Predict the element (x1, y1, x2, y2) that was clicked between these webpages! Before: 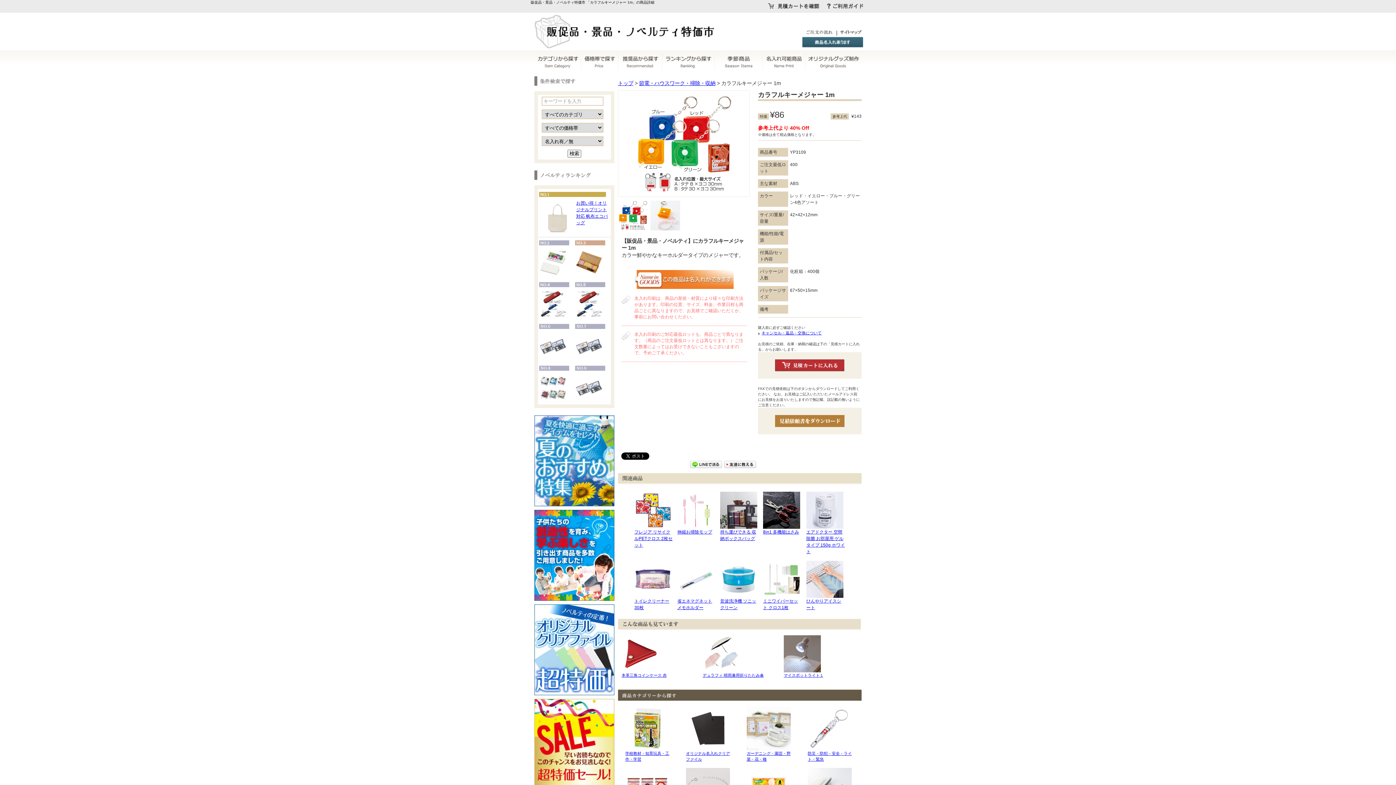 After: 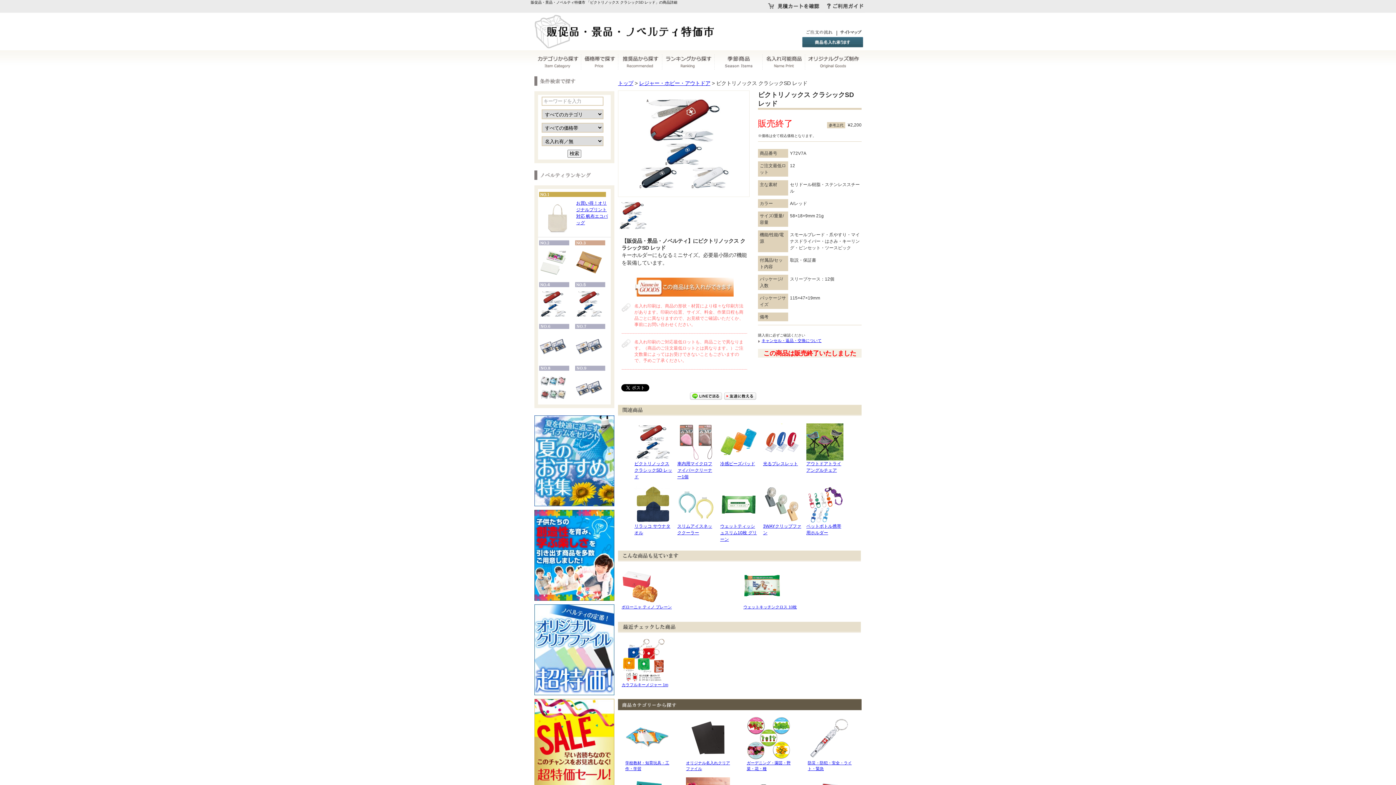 Action: bbox: (575, 290, 603, 296)